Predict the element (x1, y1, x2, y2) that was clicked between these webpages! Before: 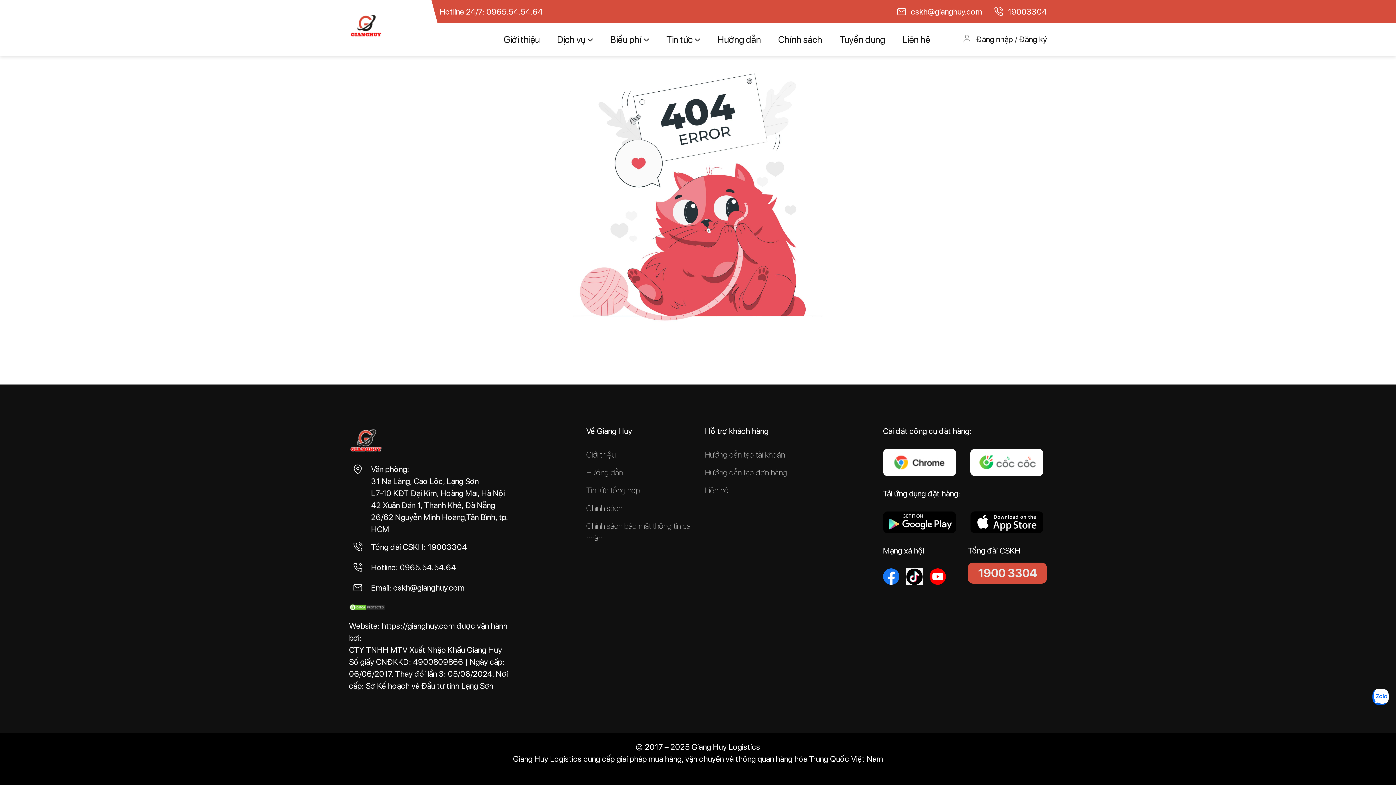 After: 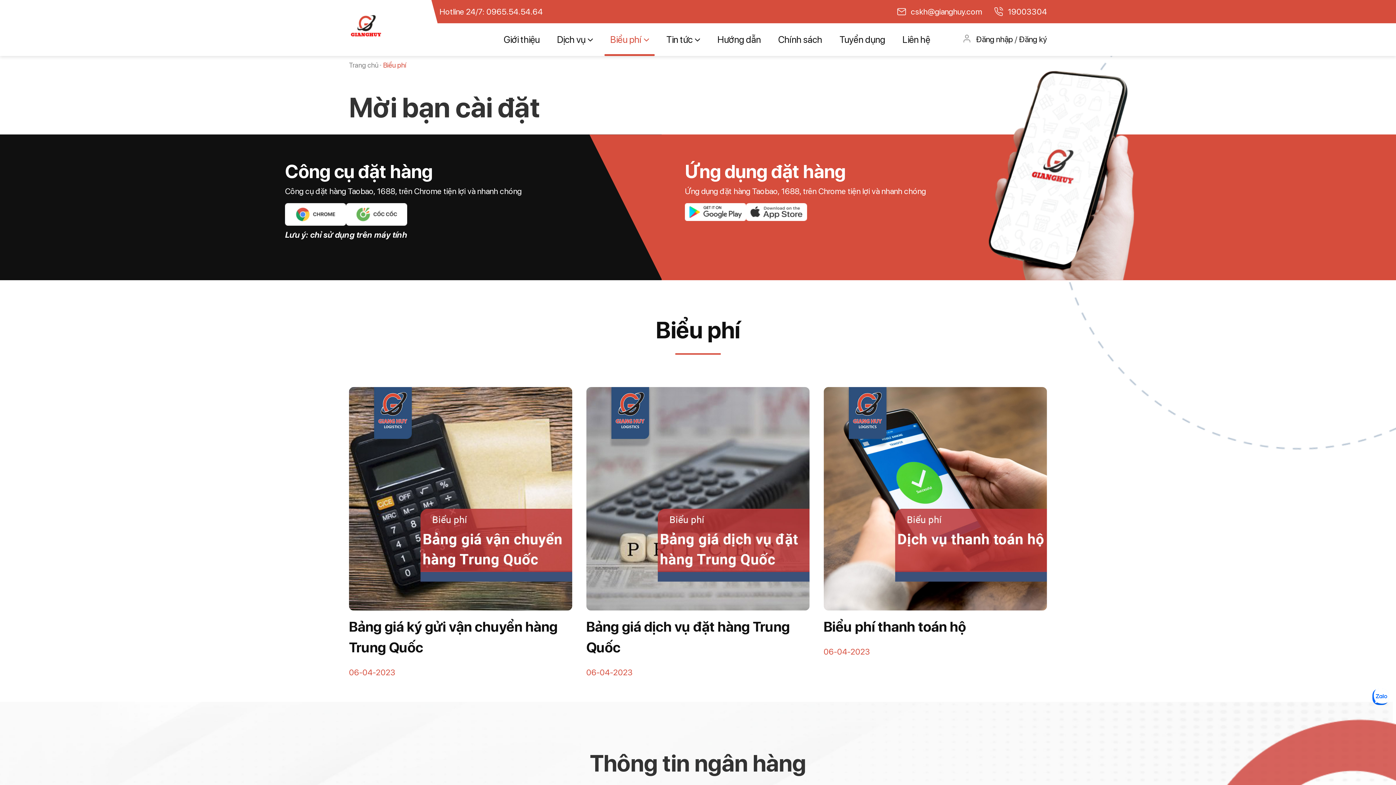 Action: bbox: (610, 23, 649, 55) label: Biểu phí